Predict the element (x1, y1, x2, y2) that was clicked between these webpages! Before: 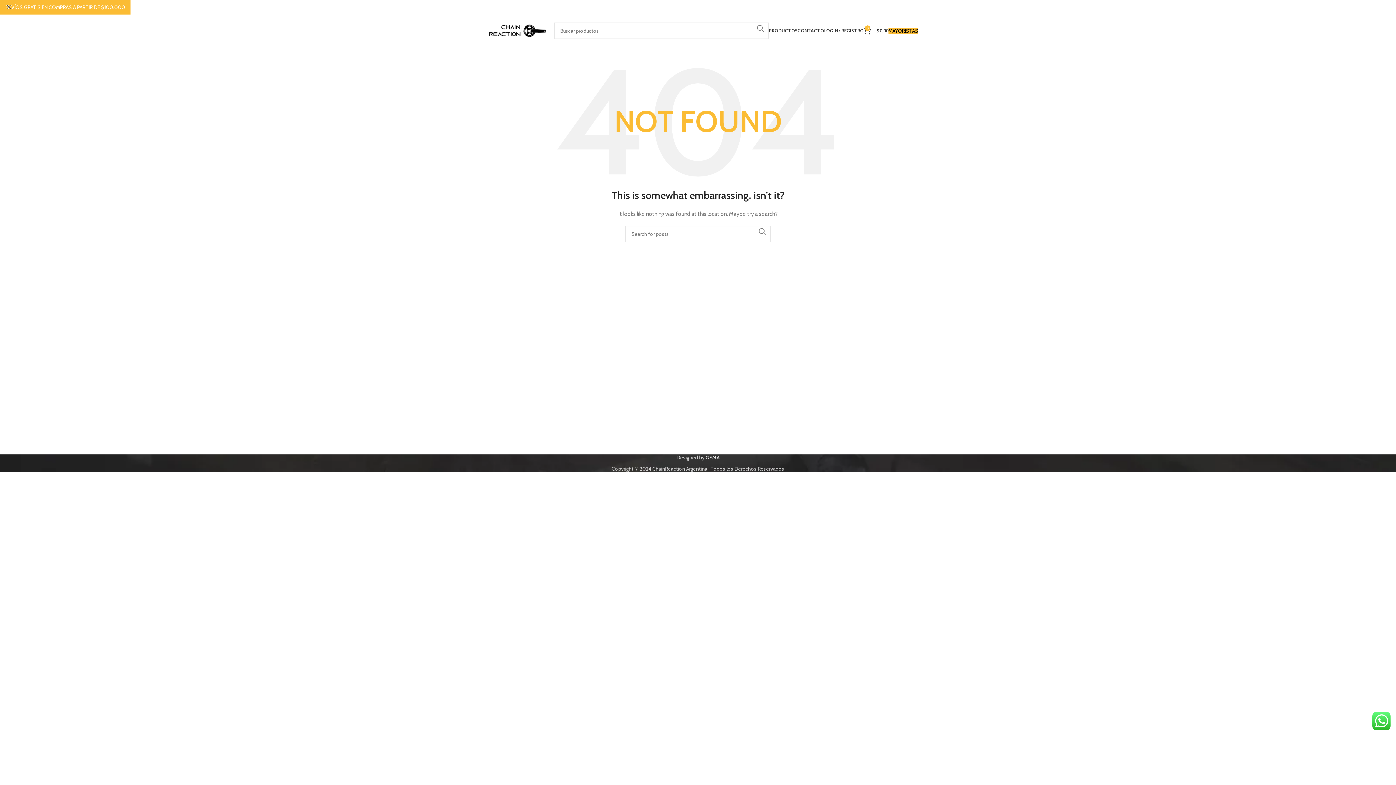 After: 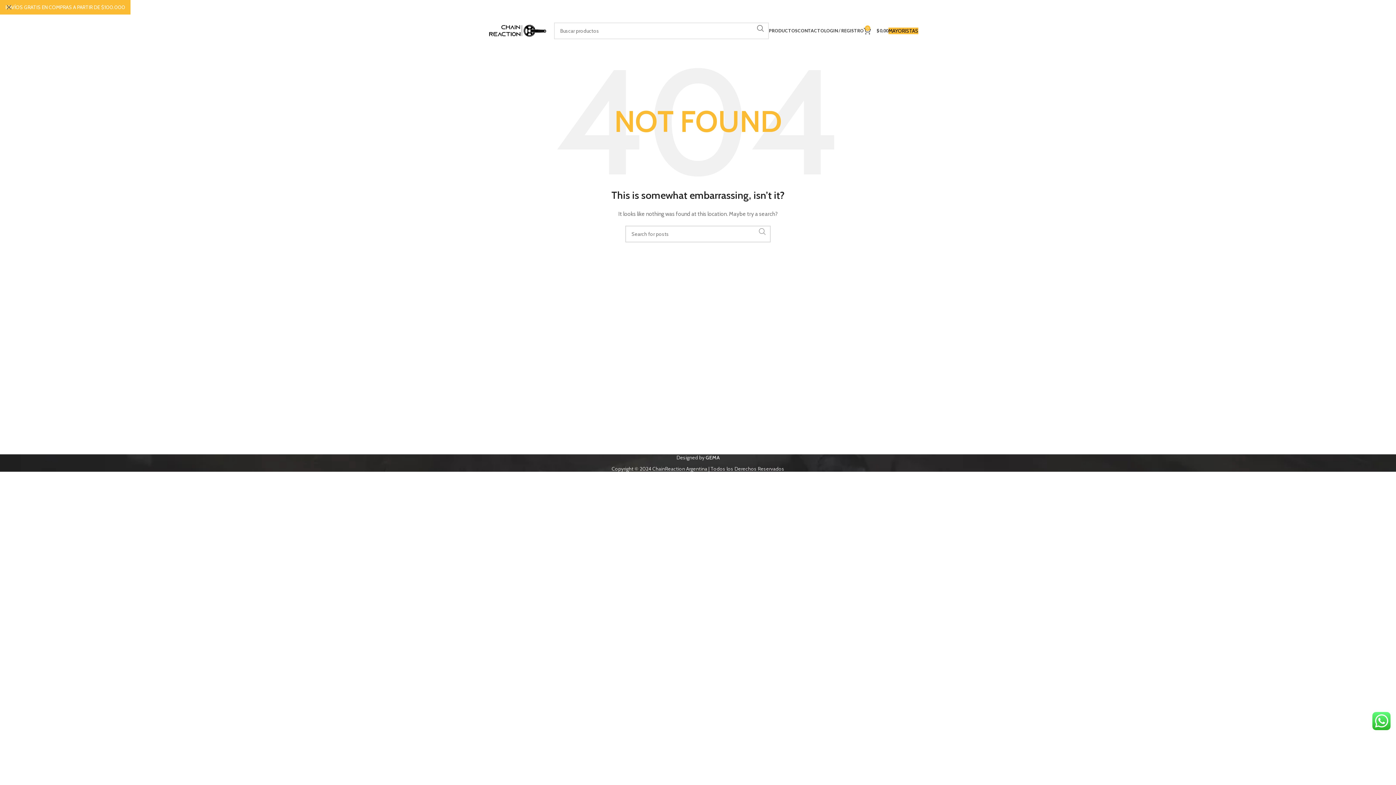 Action: label: Search  bbox: (754, 225, 770, 237)